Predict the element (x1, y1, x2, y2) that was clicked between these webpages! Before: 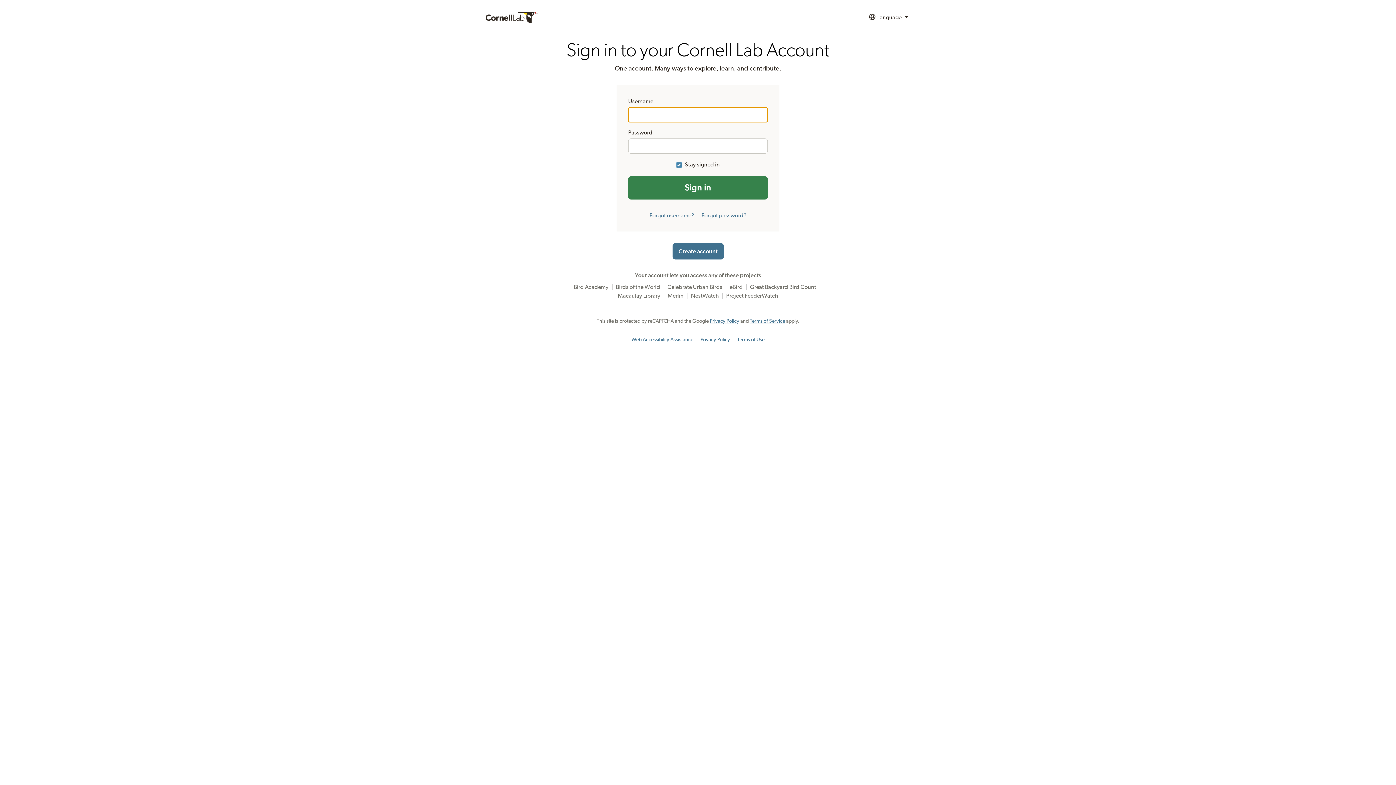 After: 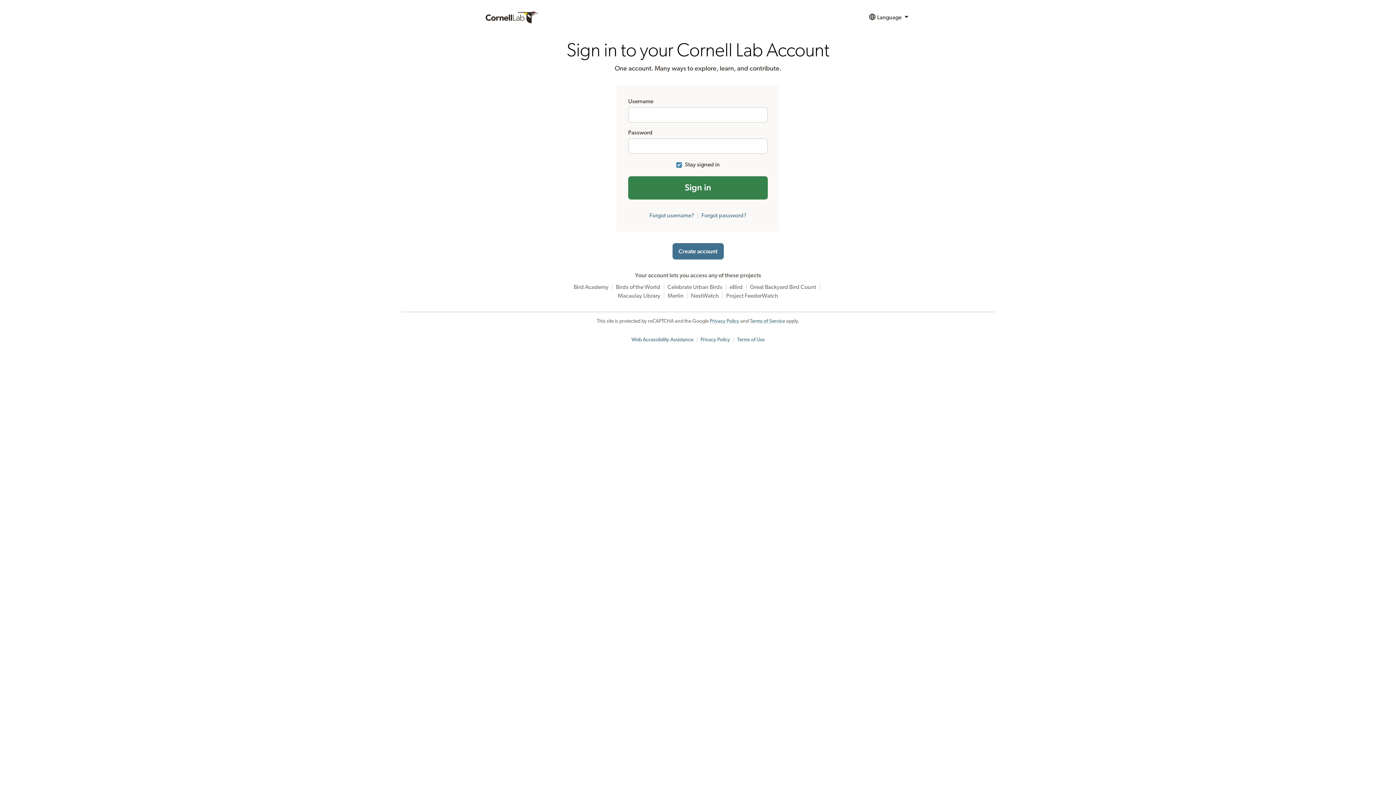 Action: label: Web Accessibility Assistance bbox: (631, 337, 693, 342)